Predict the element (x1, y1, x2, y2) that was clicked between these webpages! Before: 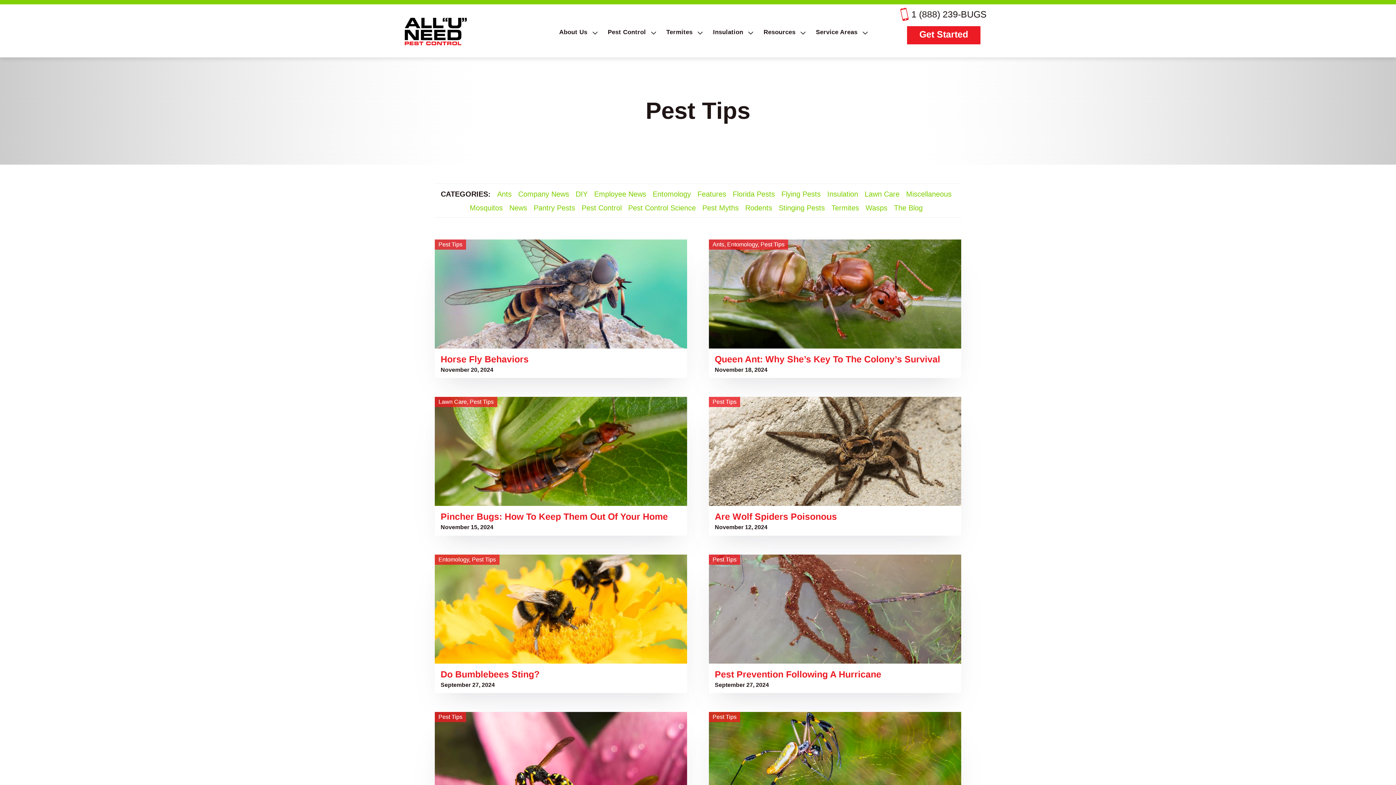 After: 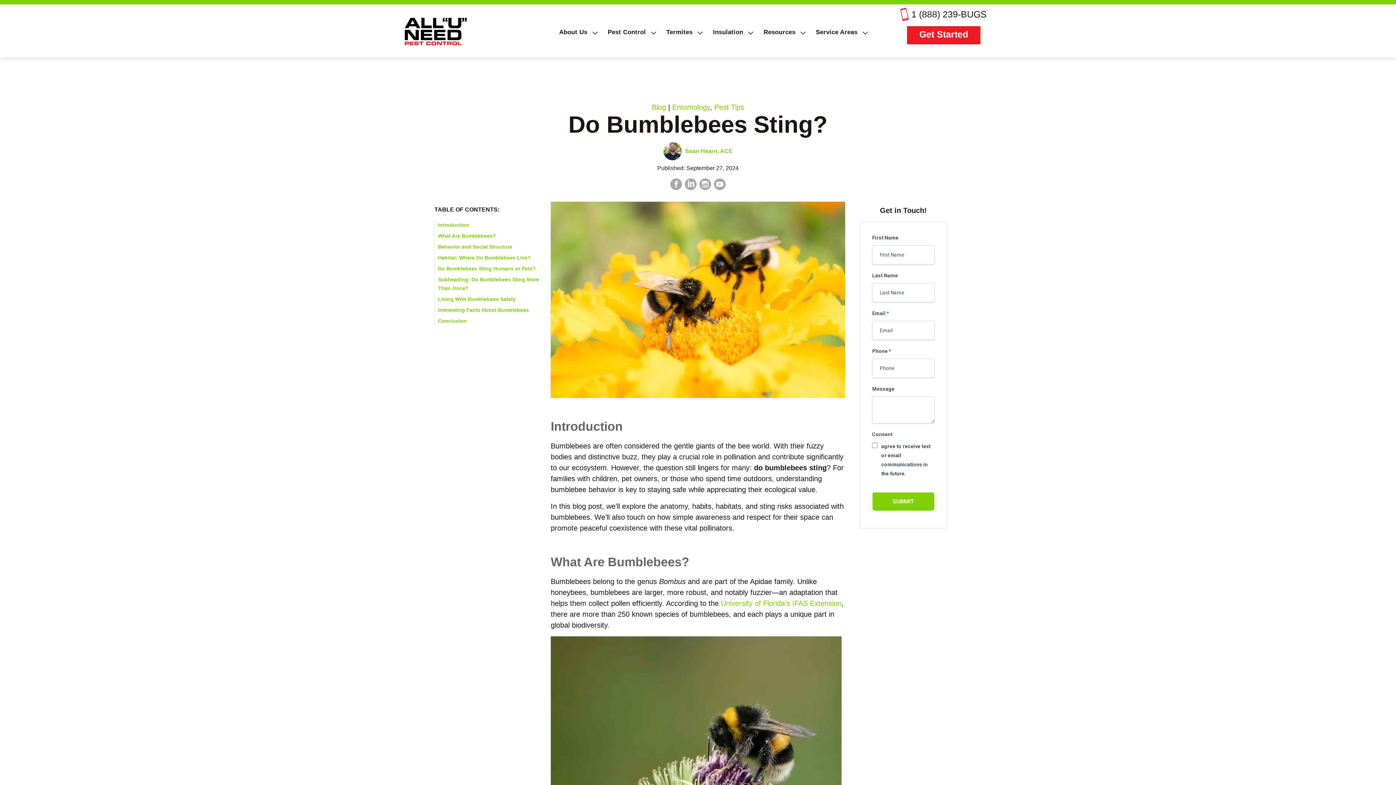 Action: label: View Do Bumblebees Sting? bbox: (434, 554, 687, 693)